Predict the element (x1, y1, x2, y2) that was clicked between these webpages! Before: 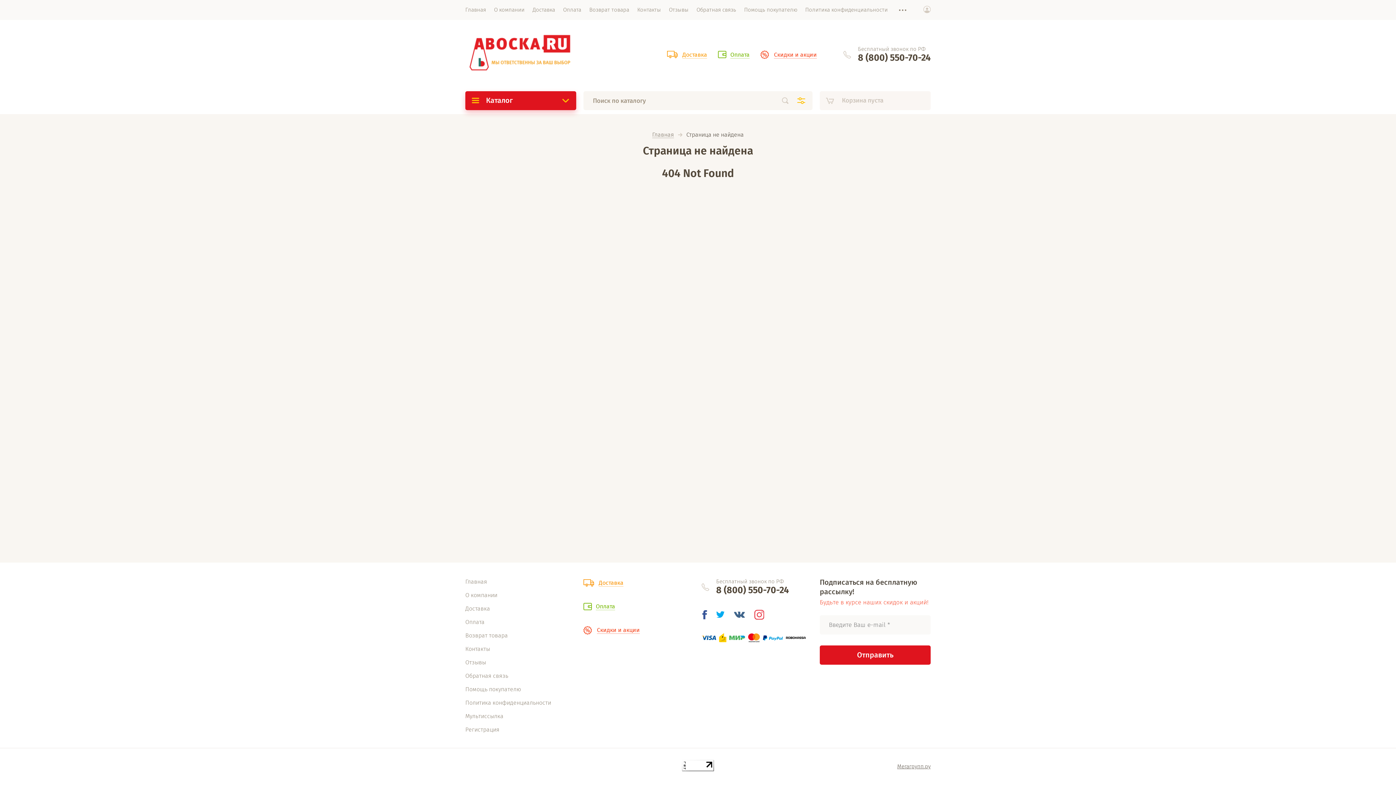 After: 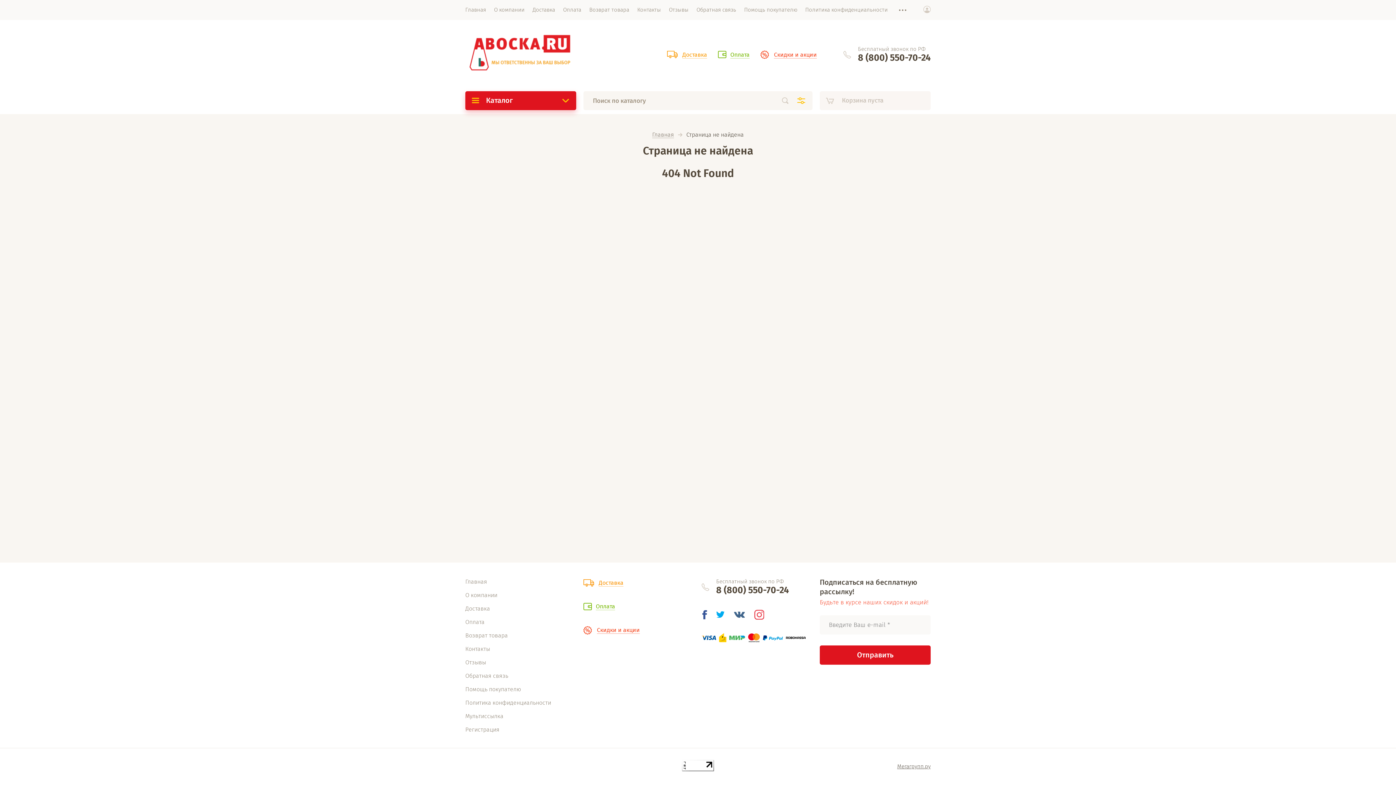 Action: bbox: (682, 766, 714, 773)